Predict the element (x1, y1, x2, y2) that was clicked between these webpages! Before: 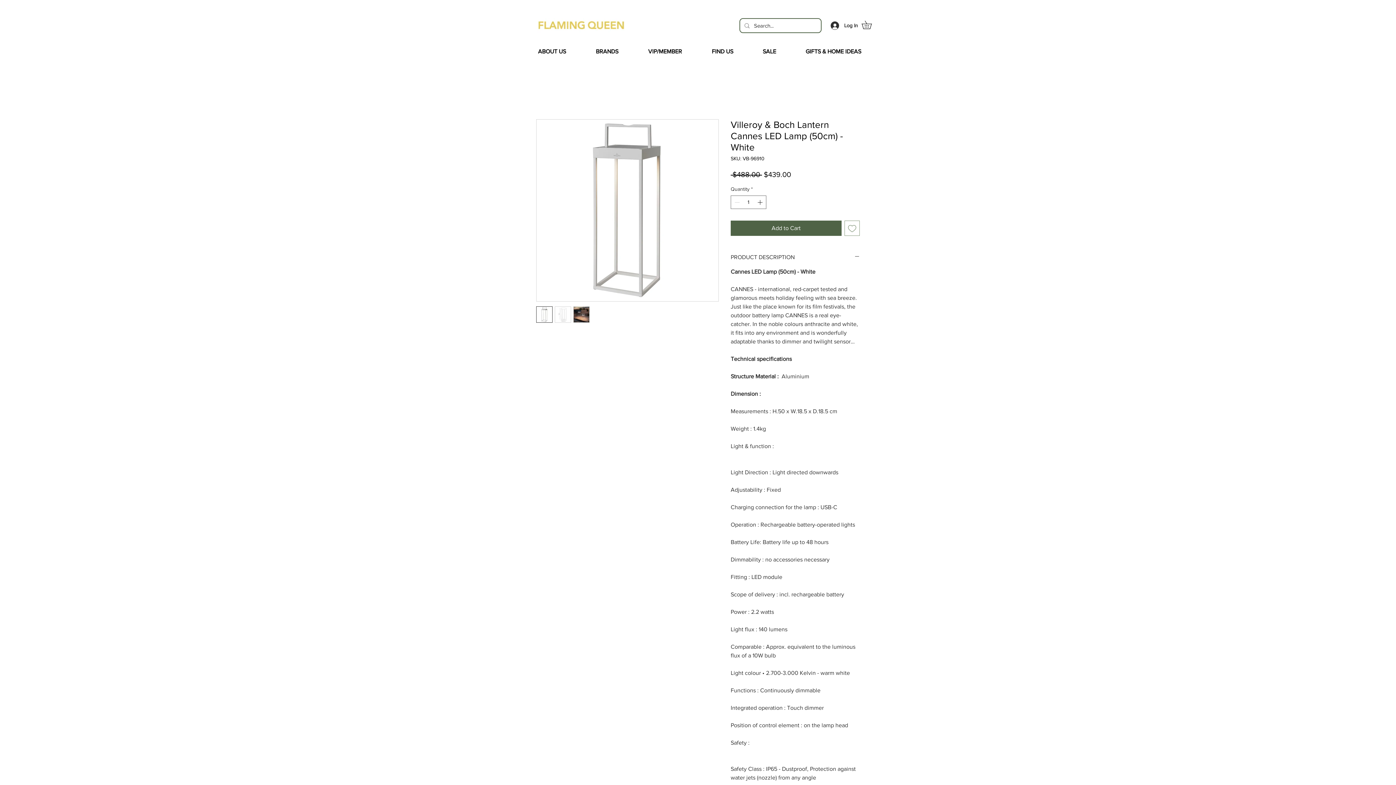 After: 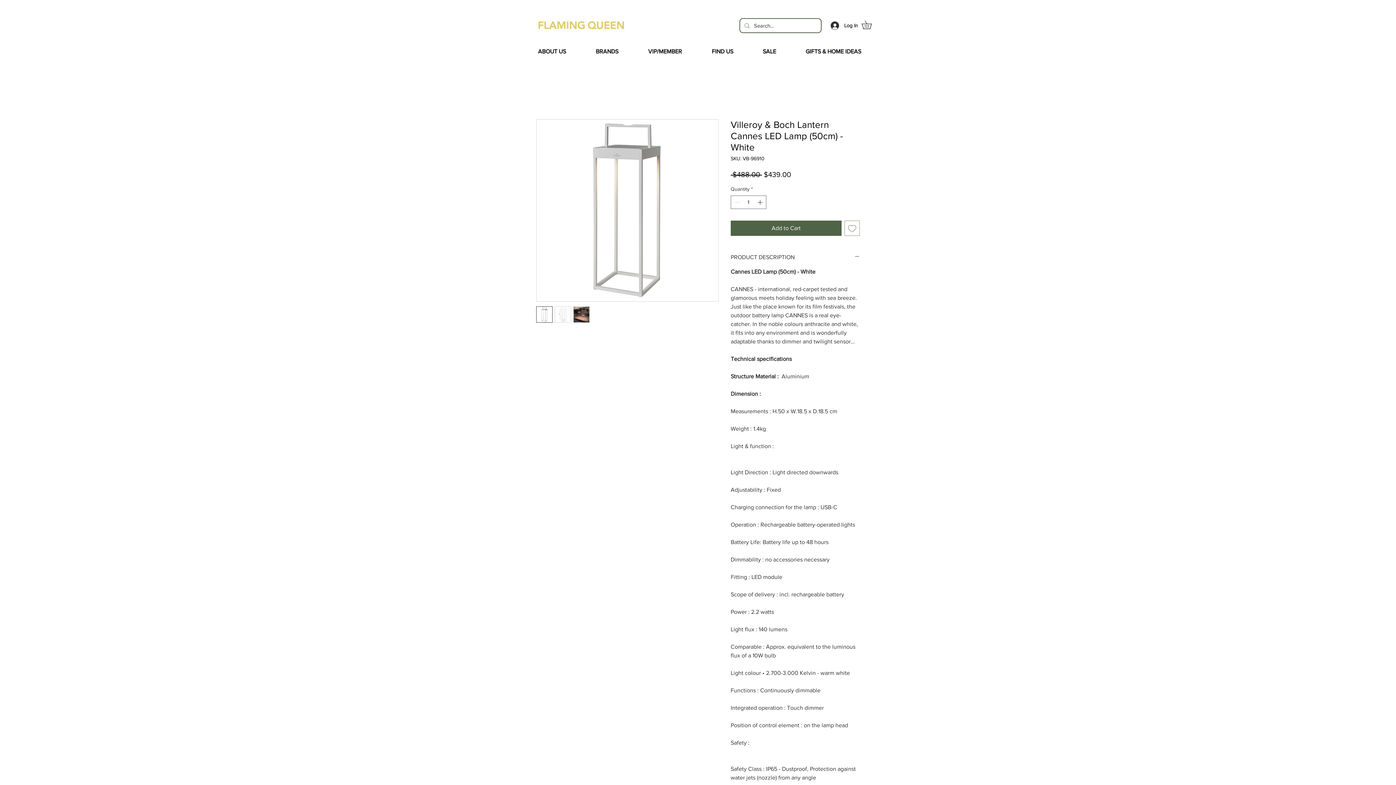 Action: label: FIND US bbox: (706, 37, 757, 65)